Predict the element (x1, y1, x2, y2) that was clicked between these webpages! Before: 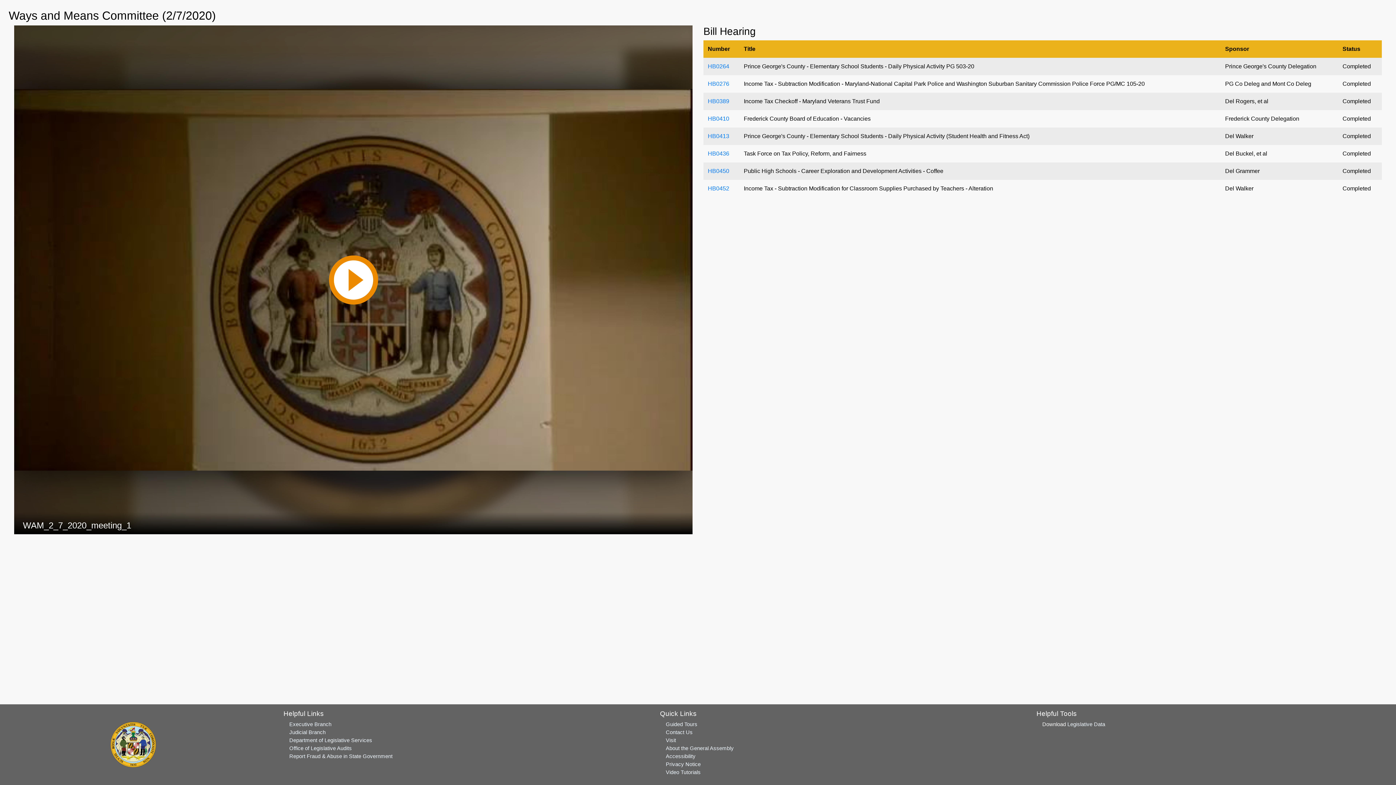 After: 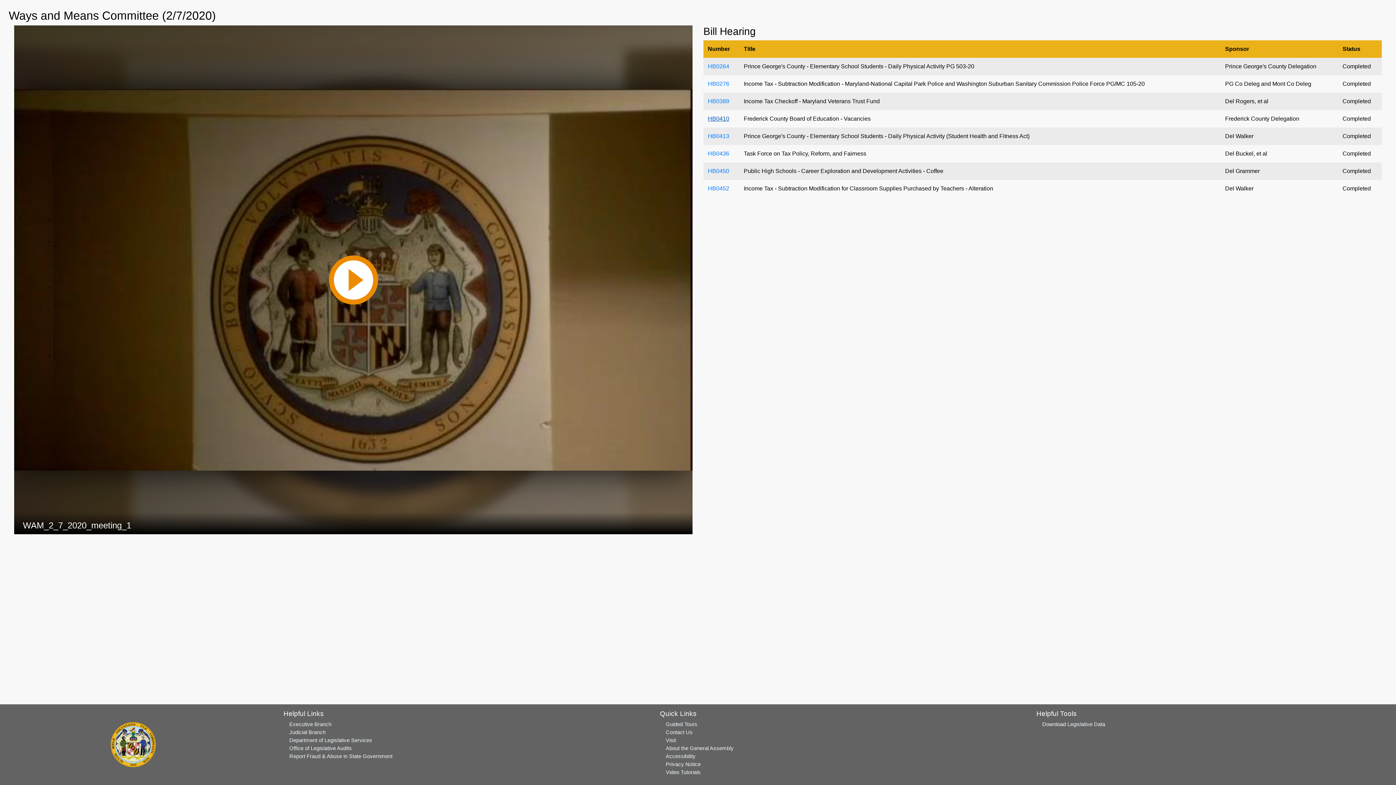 Action: label: HB0410 bbox: (708, 115, 729, 121)